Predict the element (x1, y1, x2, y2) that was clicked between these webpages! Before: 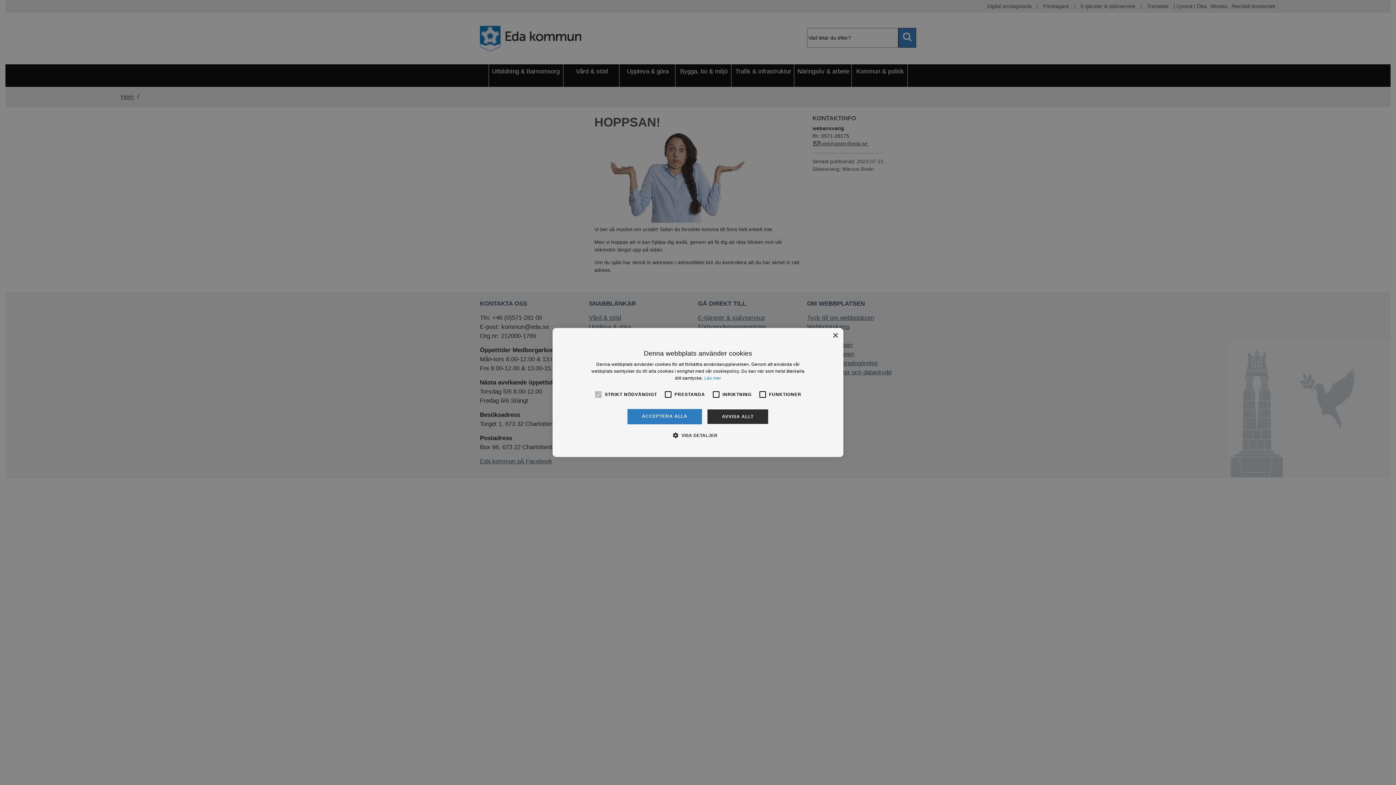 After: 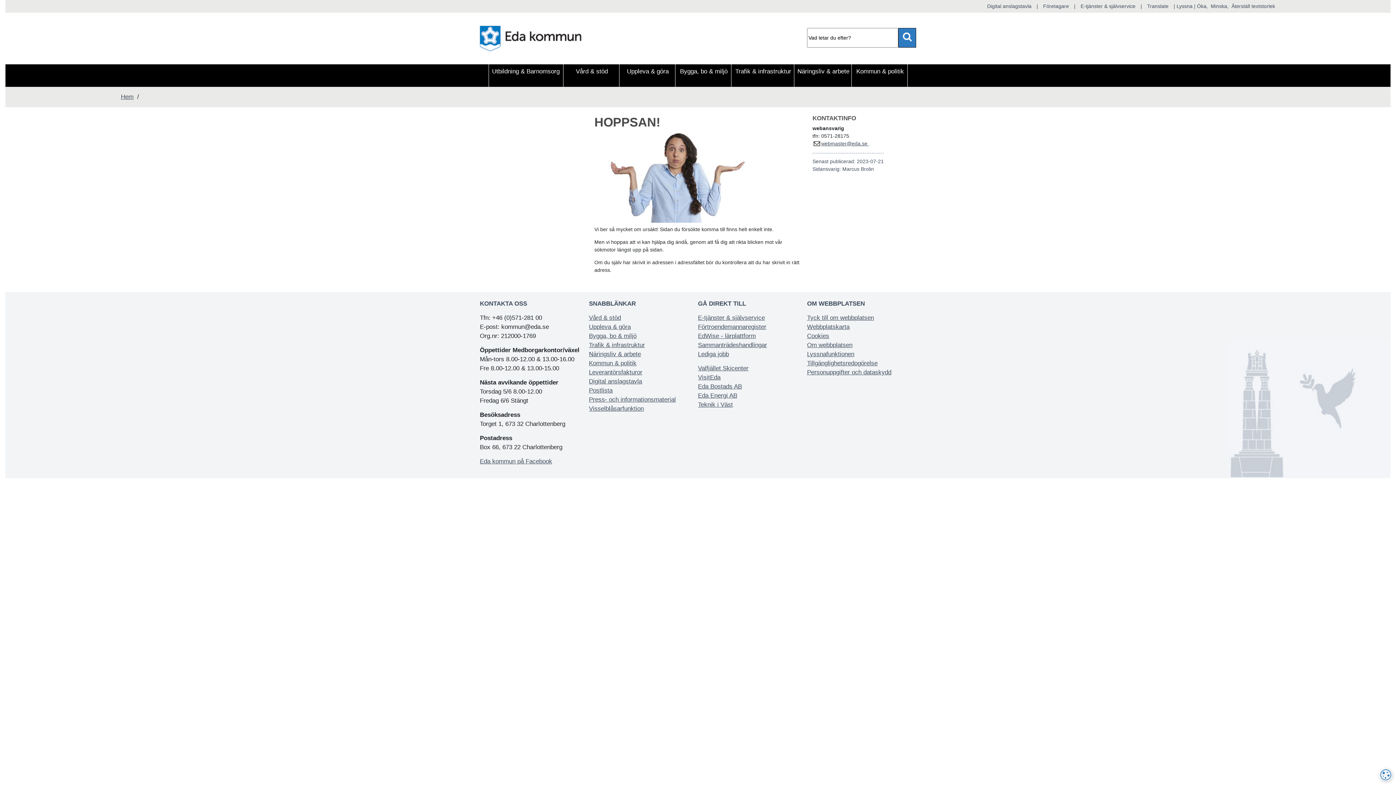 Action: label: Close bbox: (832, 333, 838, 338)